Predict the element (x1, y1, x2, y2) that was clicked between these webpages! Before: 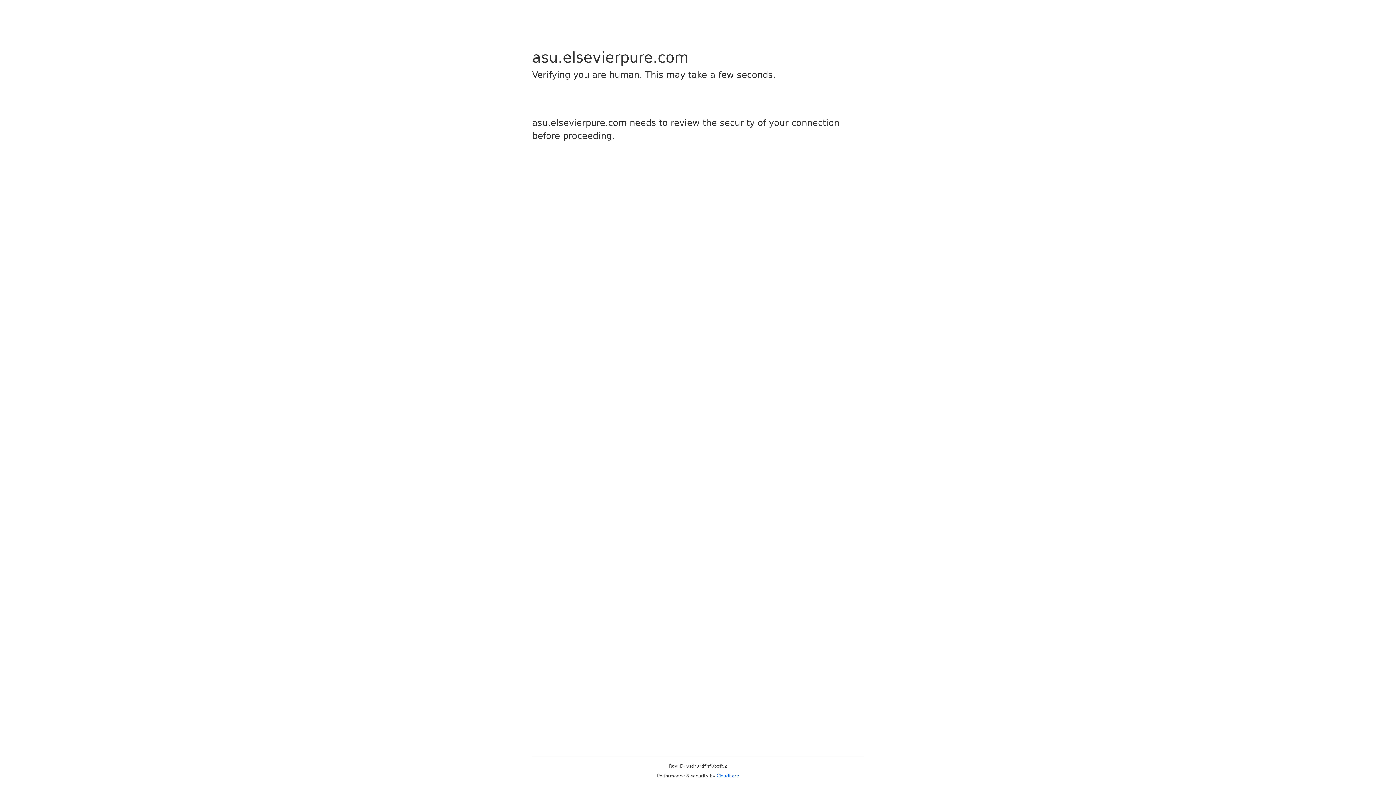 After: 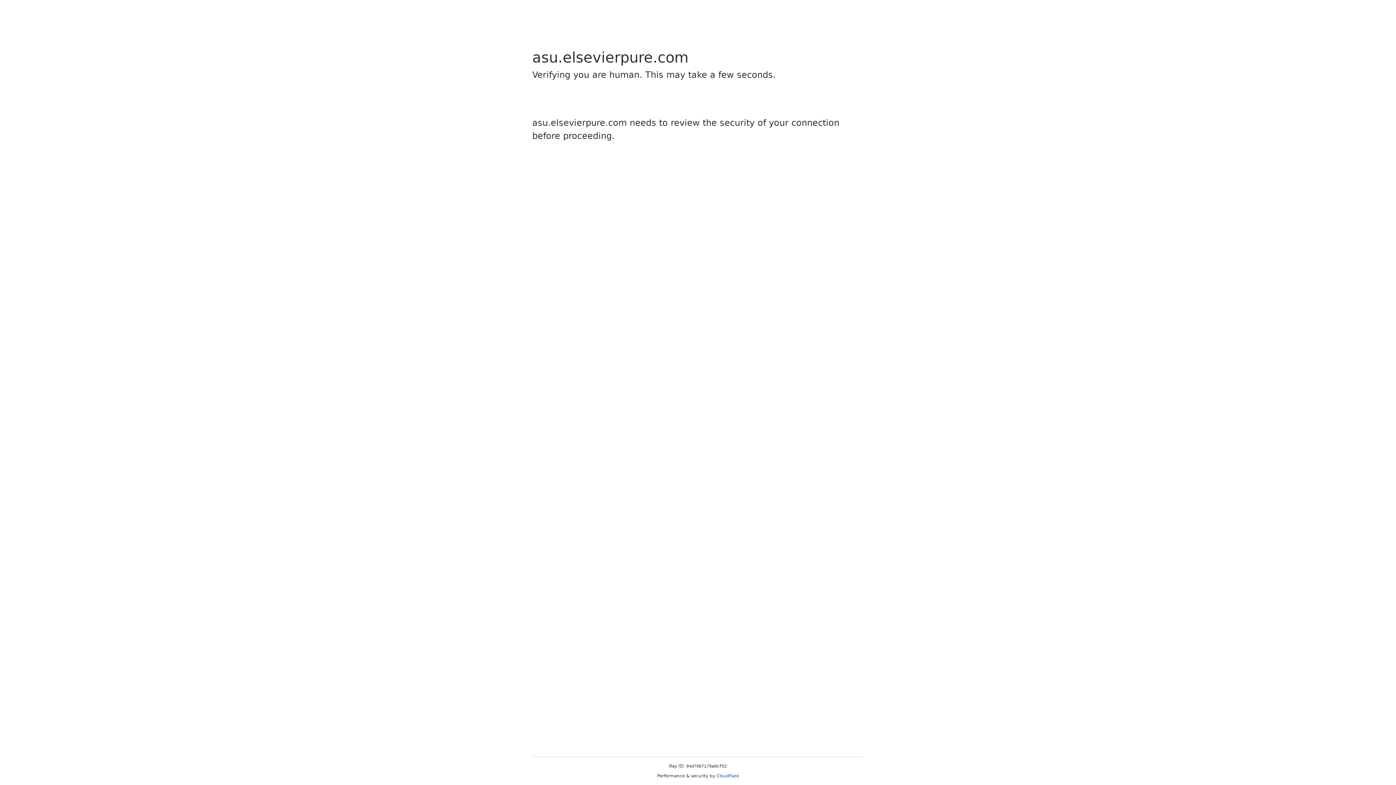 Action: bbox: (716, 773, 739, 778) label: Cloudflare